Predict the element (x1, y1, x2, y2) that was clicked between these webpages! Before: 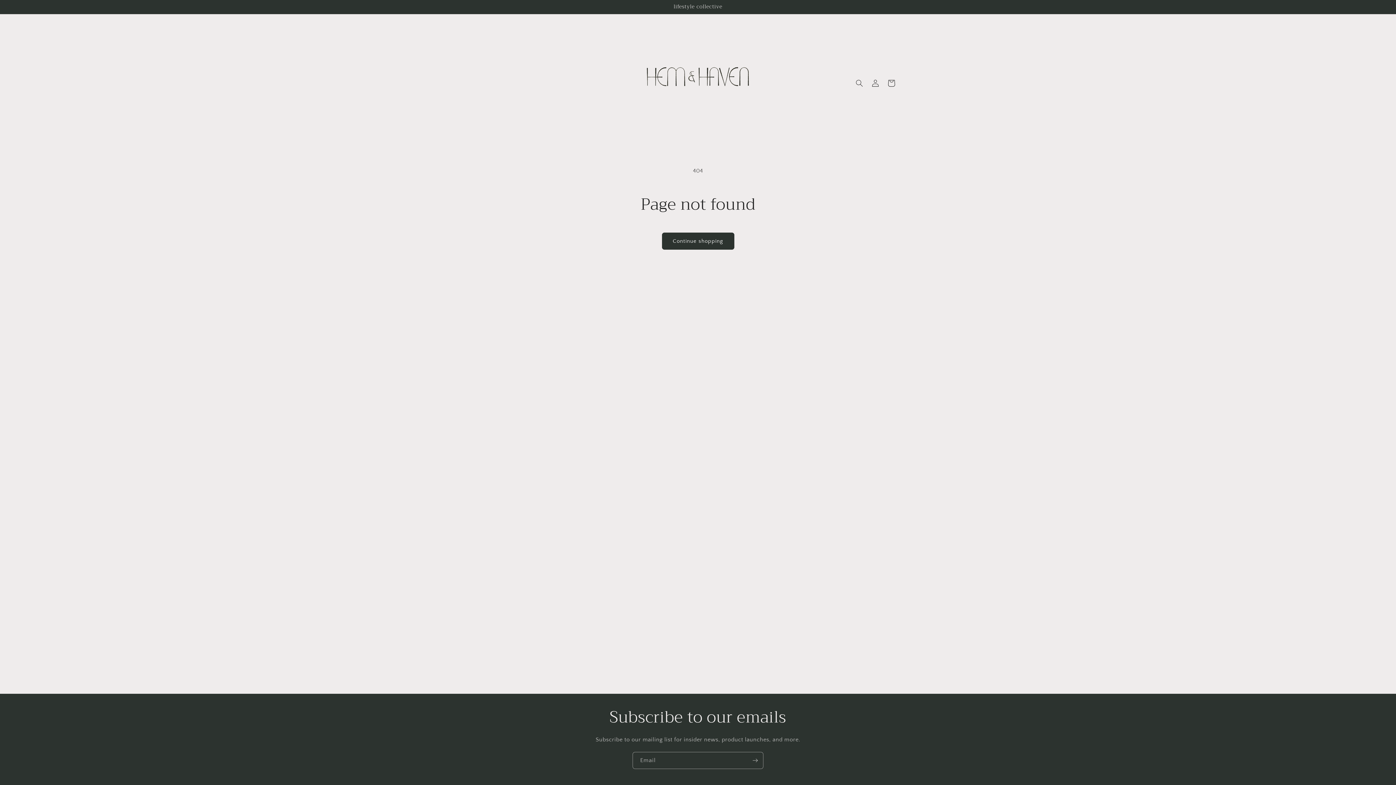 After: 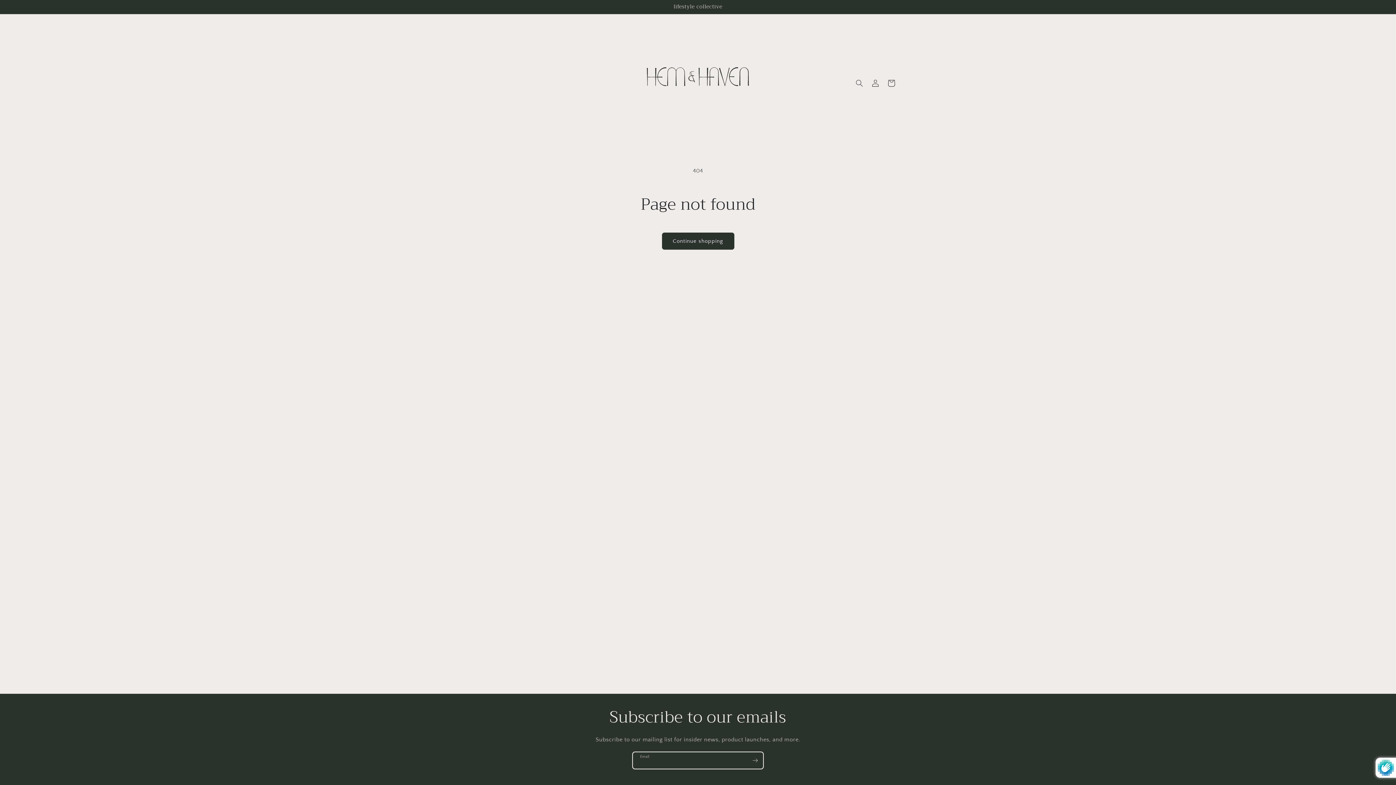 Action: bbox: (747, 752, 763, 769) label: Subscribe